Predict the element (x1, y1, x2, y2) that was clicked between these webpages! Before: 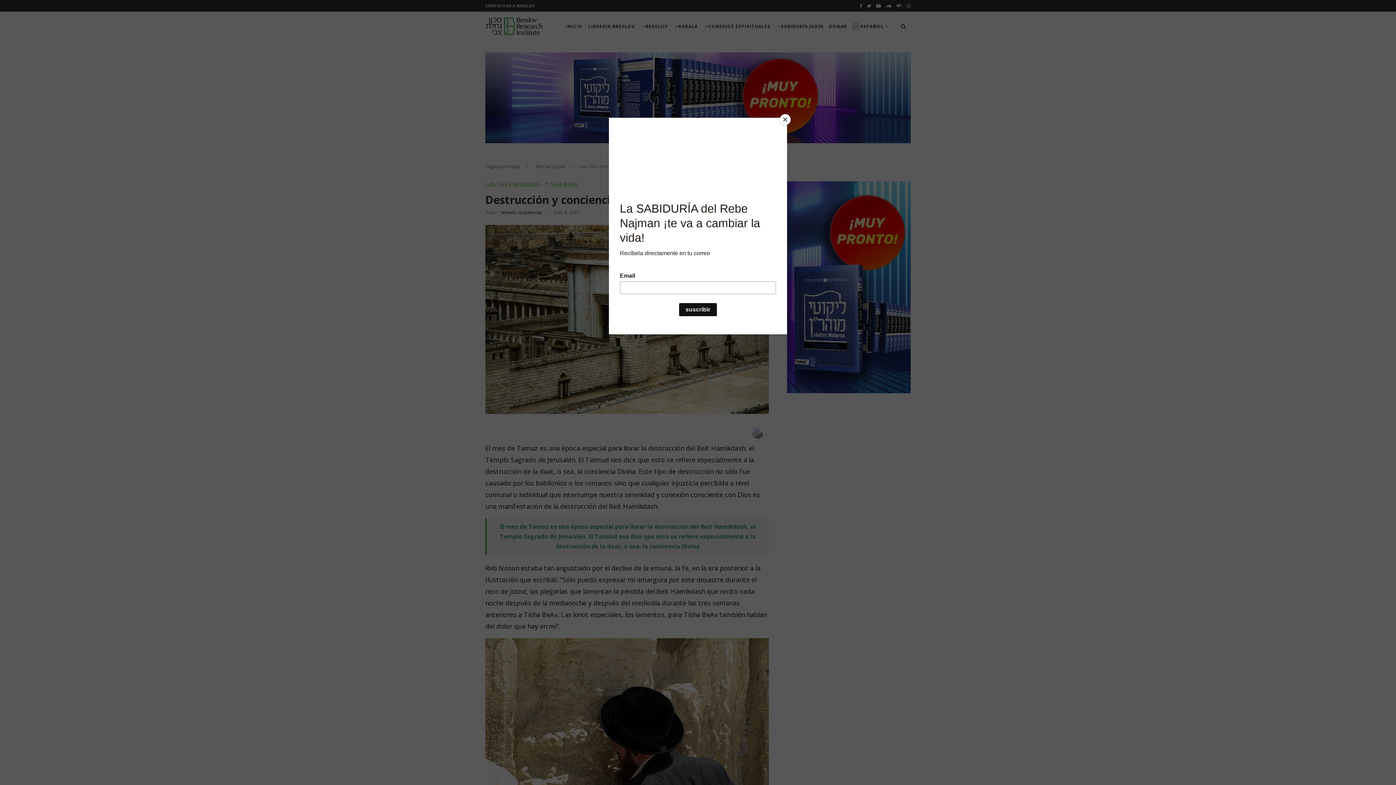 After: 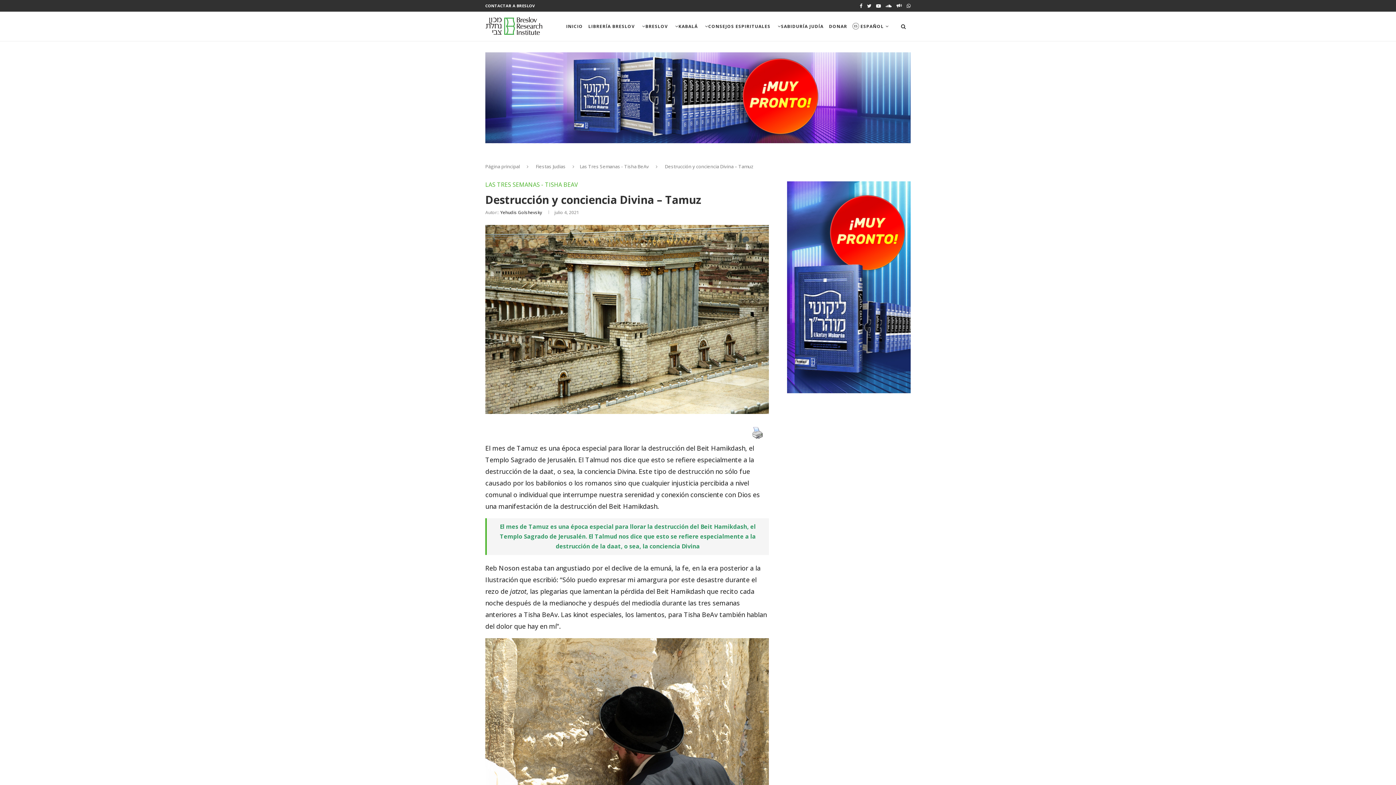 Action: bbox: (780, 114, 790, 125) label: Close